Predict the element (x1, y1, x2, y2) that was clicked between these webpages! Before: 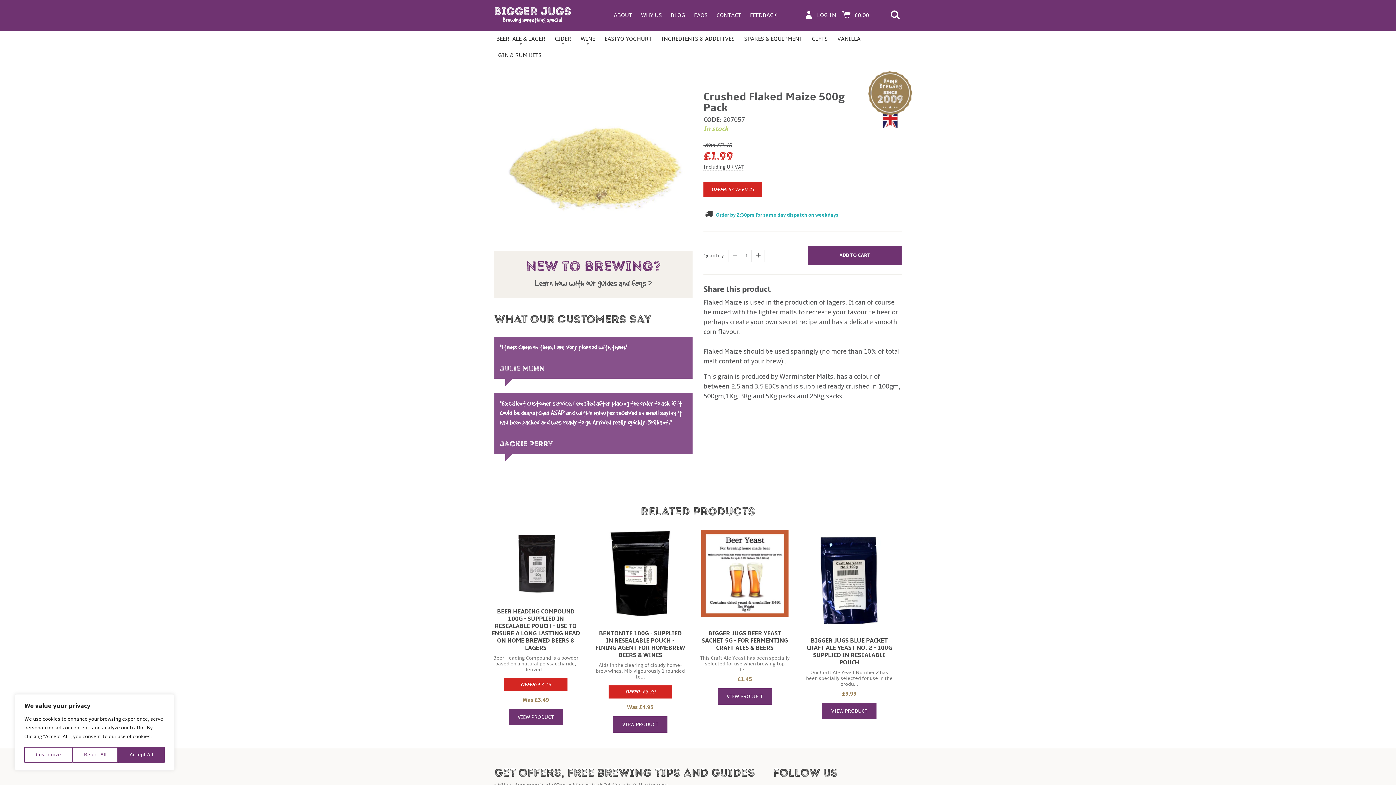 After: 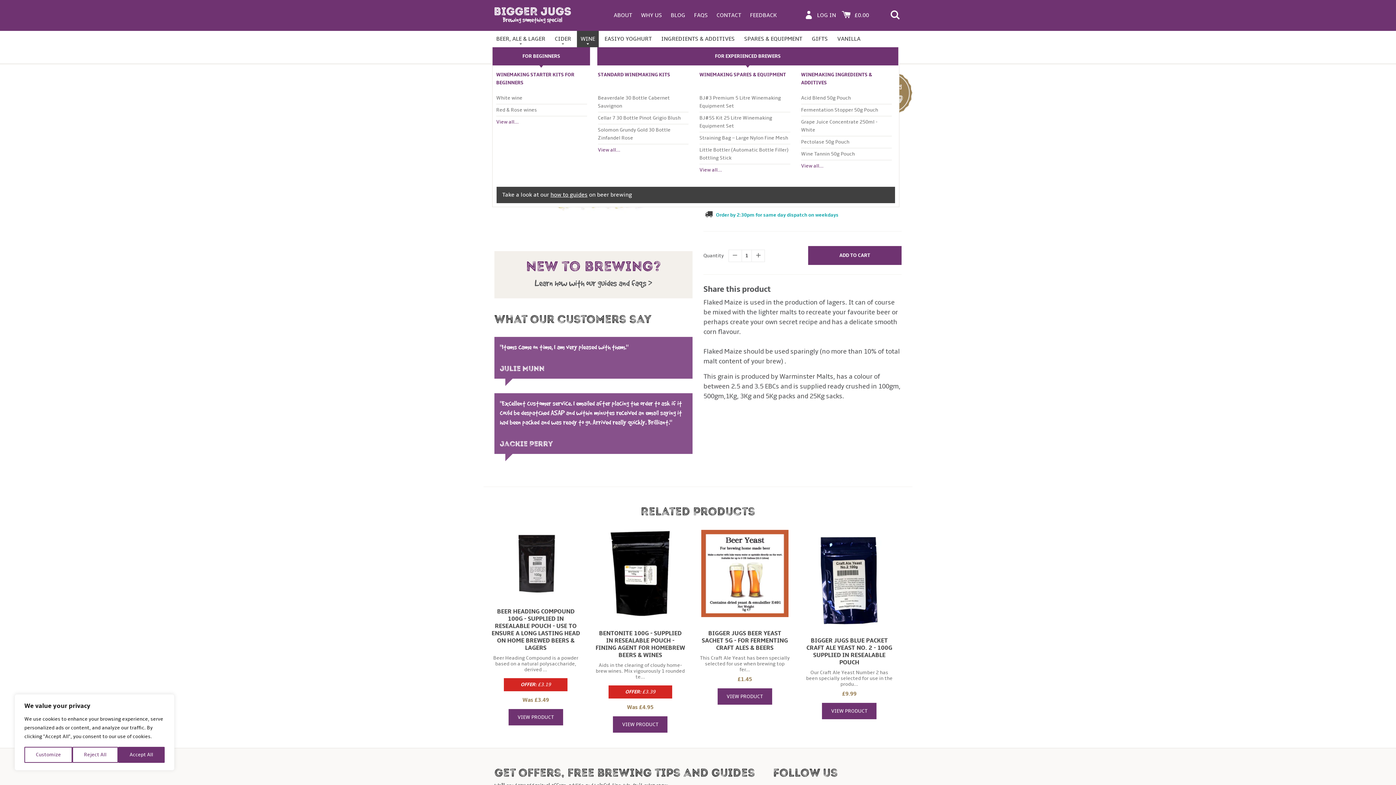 Action: label: WINE bbox: (577, 30, 598, 47)